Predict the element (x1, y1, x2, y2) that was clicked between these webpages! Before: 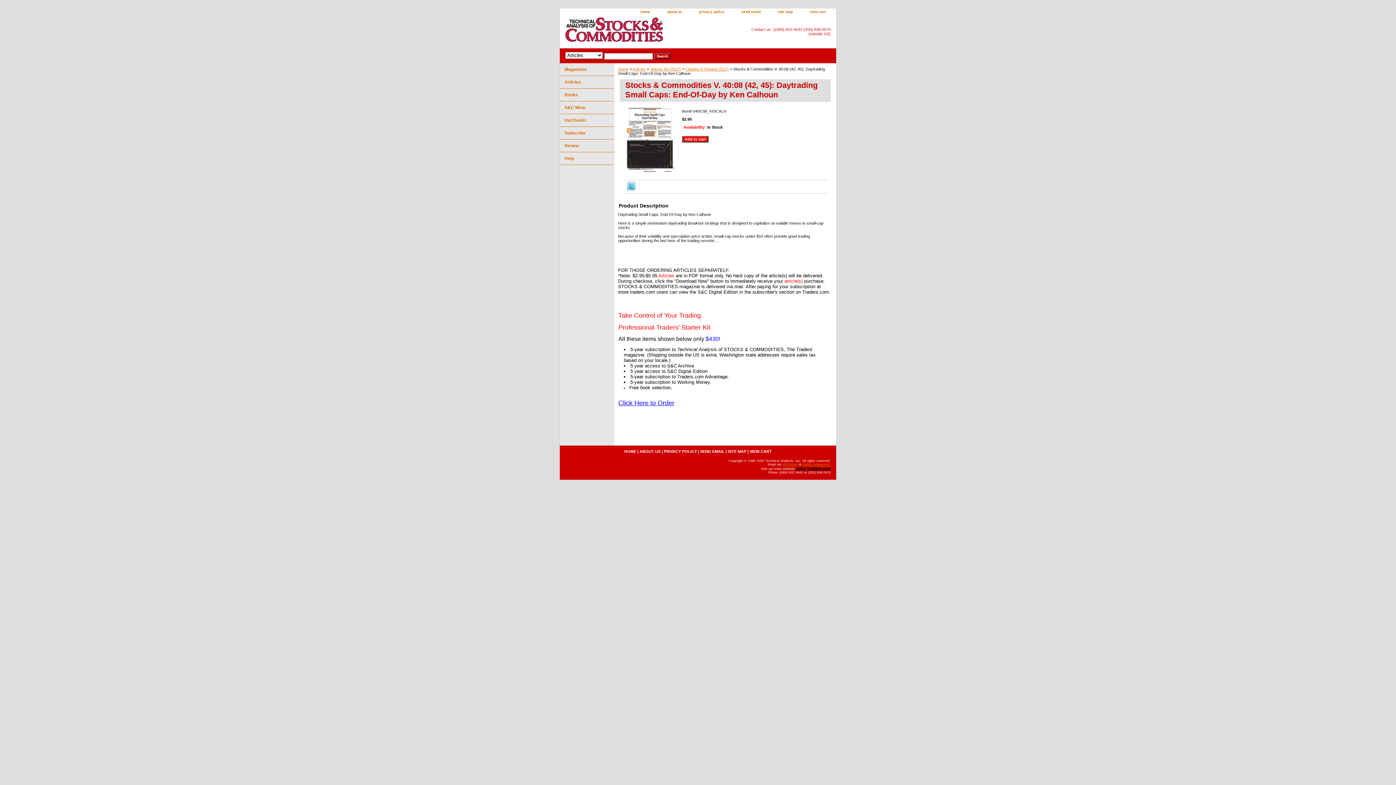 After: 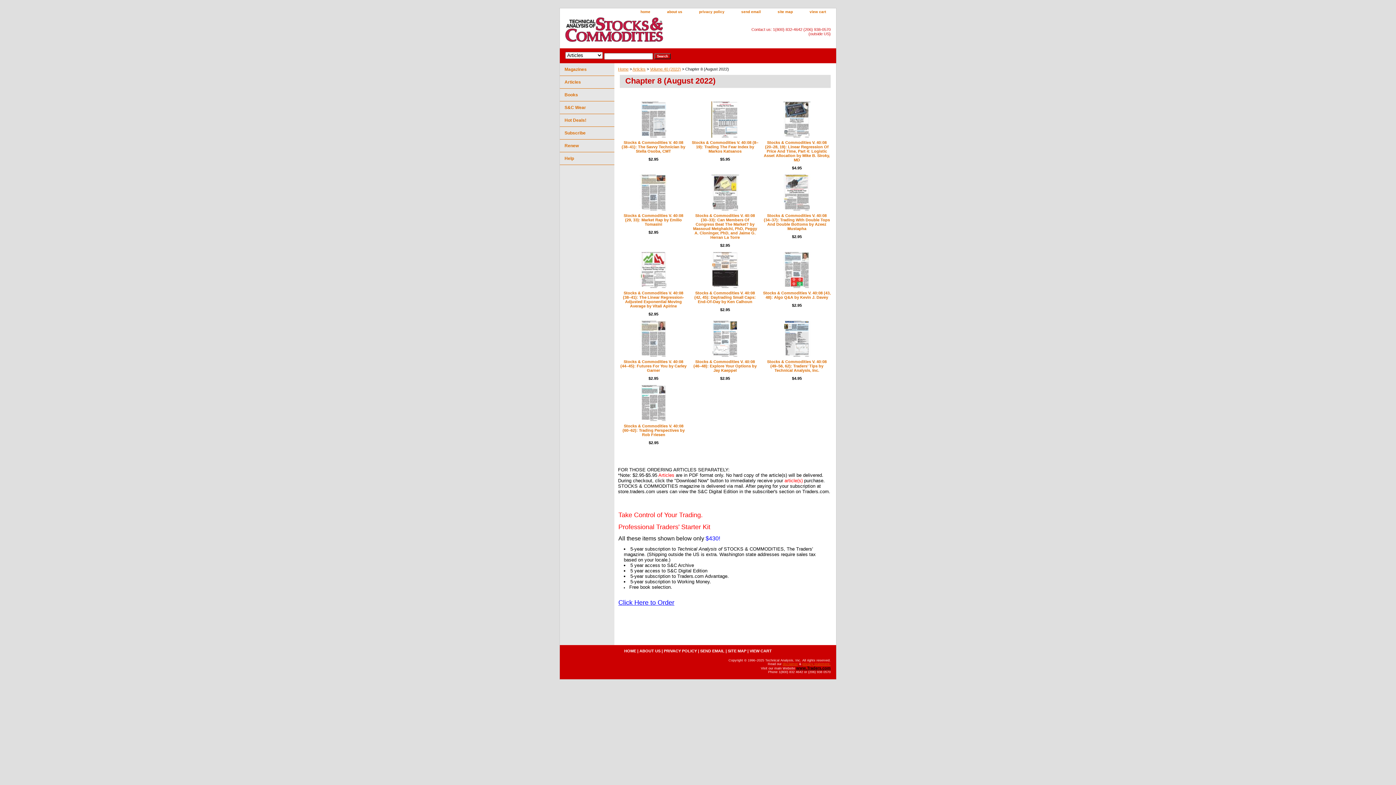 Action: bbox: (685, 66, 729, 71) label: Chapter 8 (August 2022)